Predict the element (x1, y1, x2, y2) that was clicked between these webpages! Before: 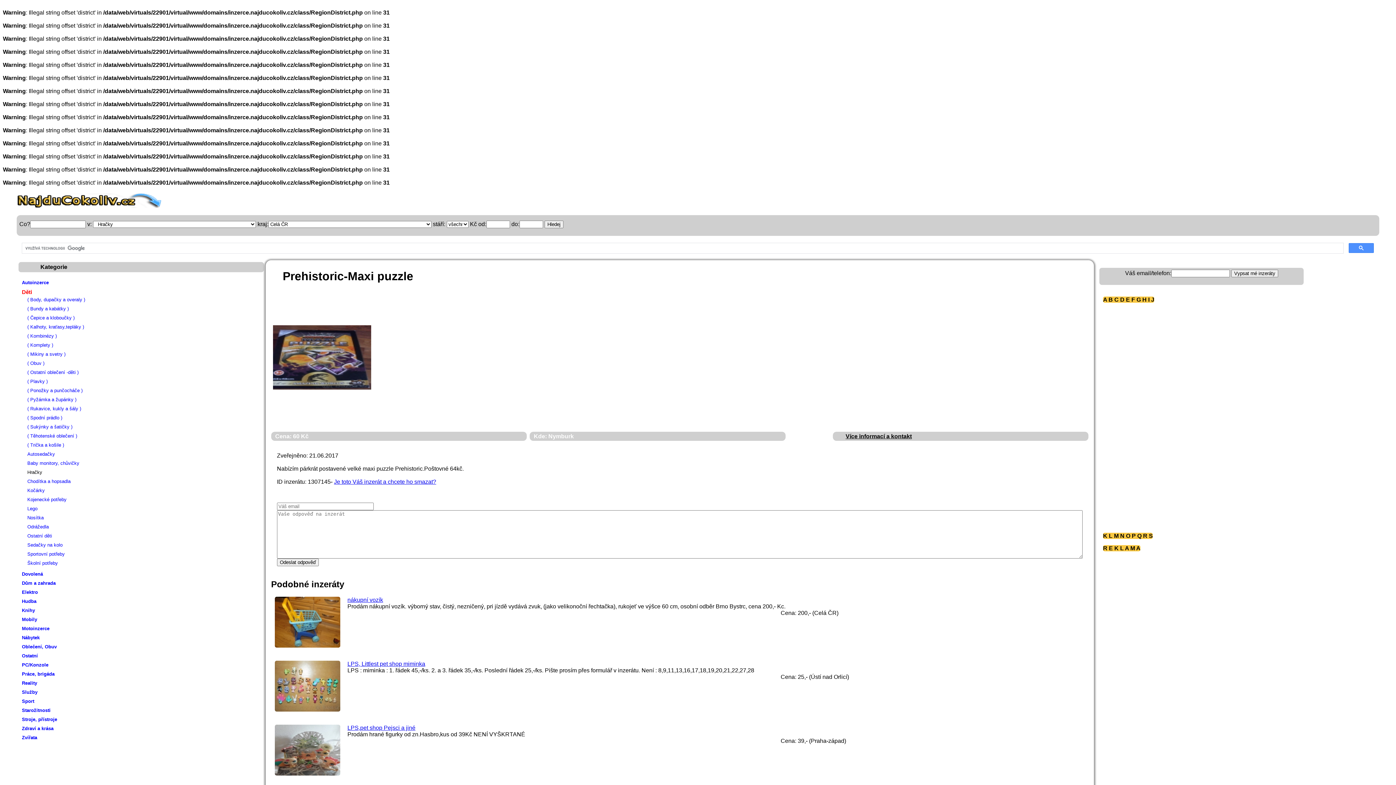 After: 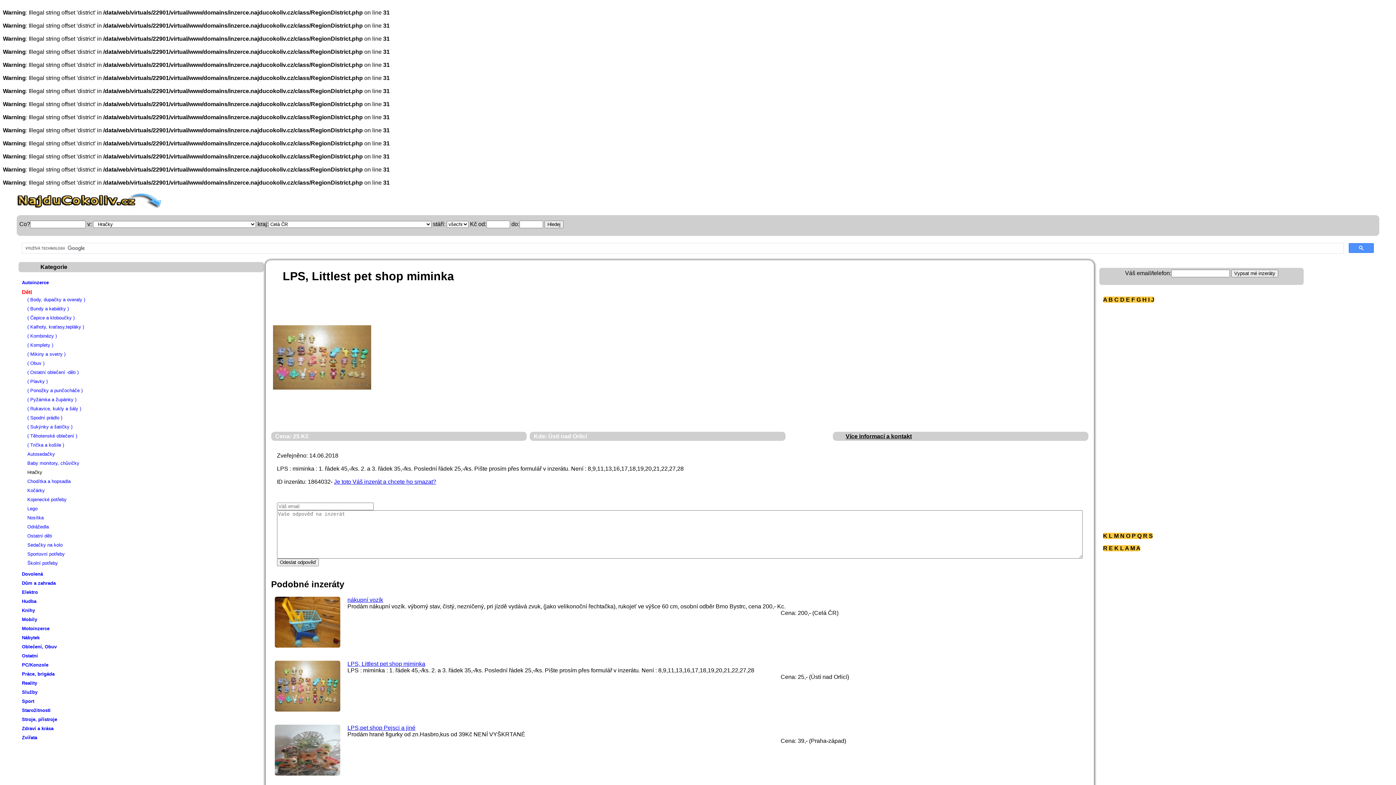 Action: bbox: (347, 661, 425, 667) label: LPS, Littlest pet shop miminka